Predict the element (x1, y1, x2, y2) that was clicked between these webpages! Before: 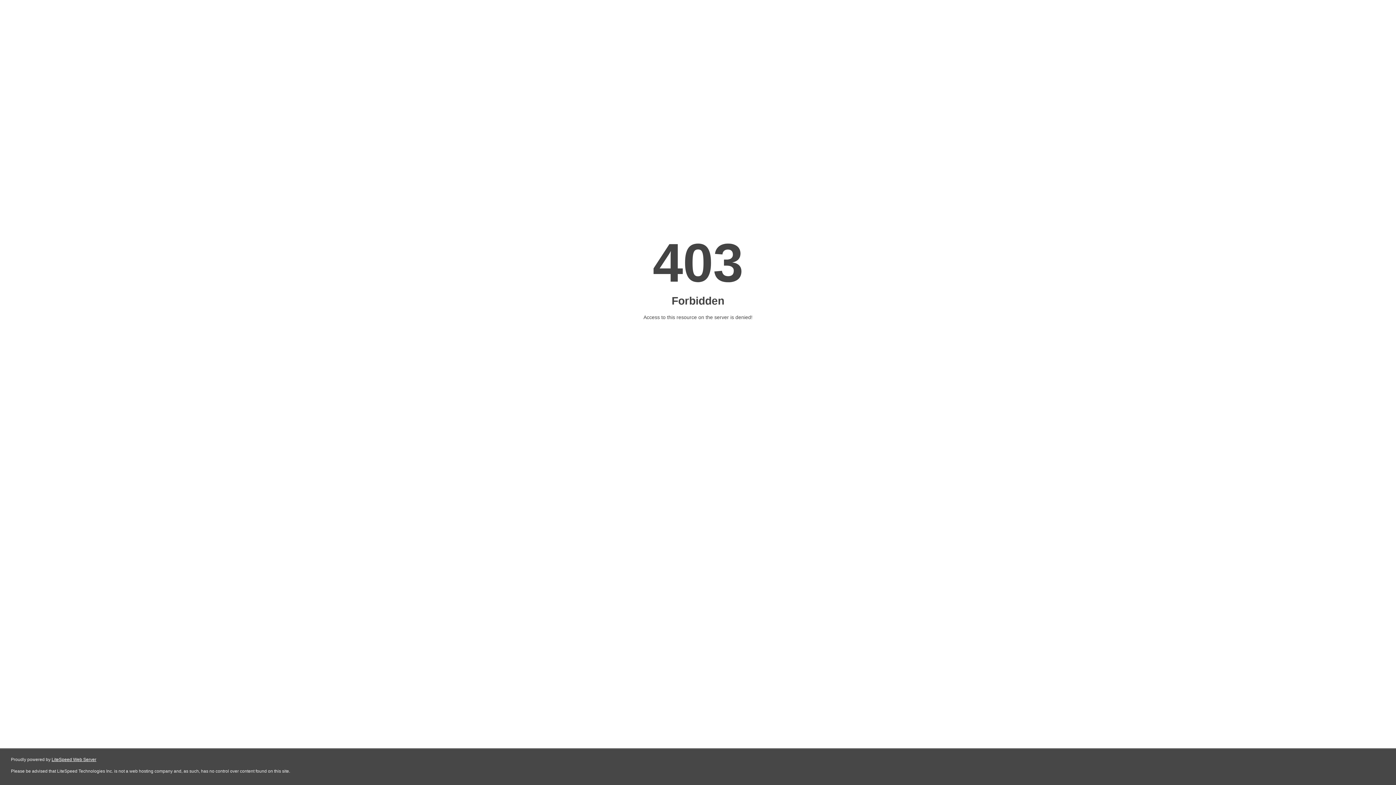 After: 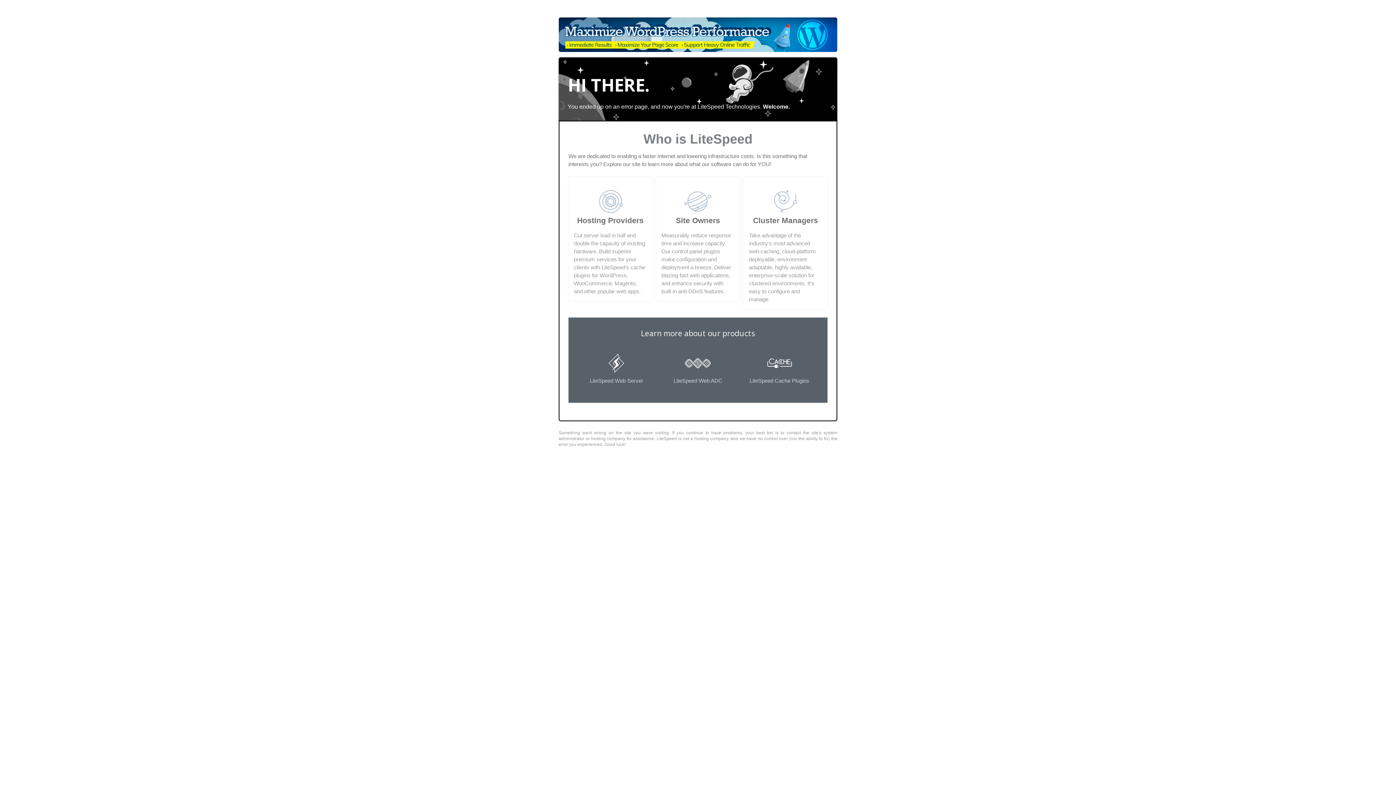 Action: label: LiteSpeed Web Server bbox: (51, 757, 96, 762)